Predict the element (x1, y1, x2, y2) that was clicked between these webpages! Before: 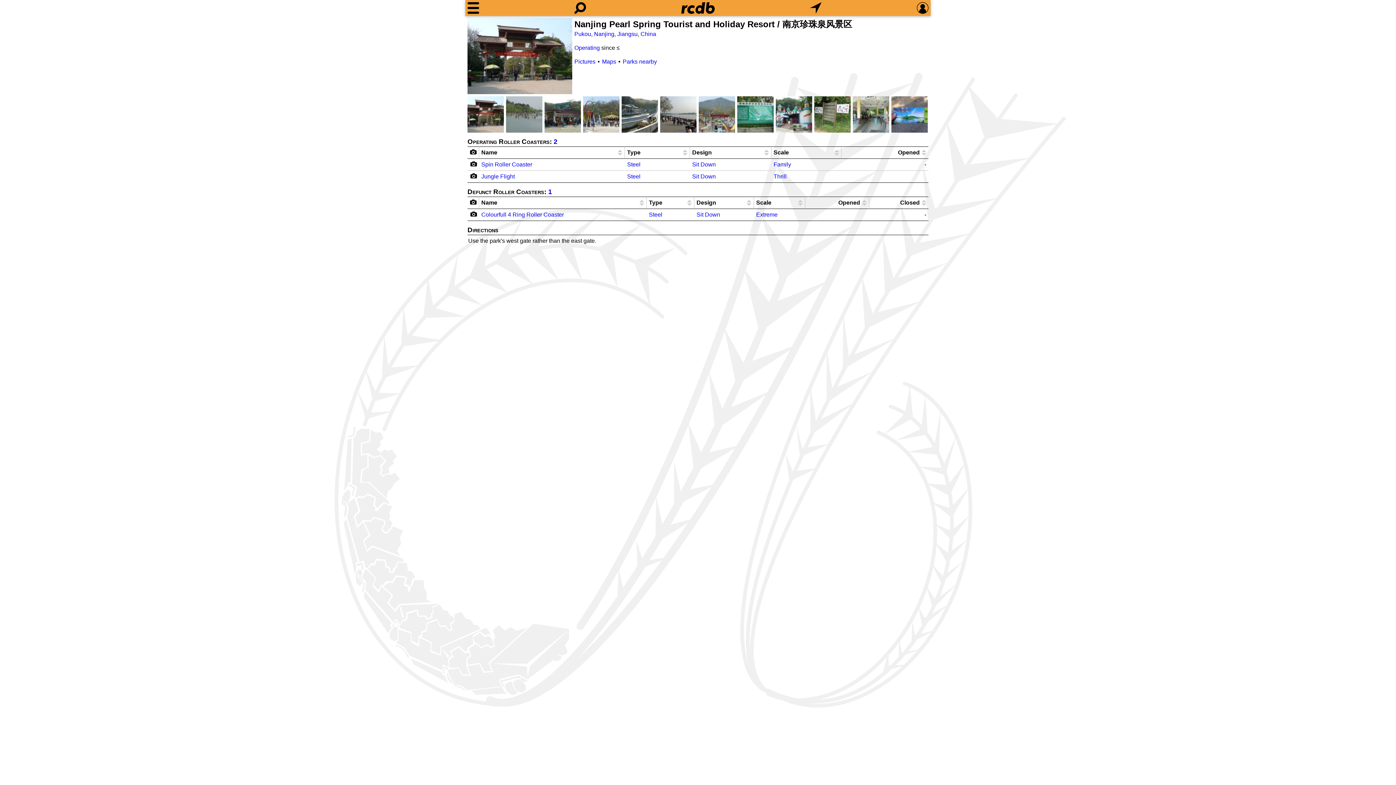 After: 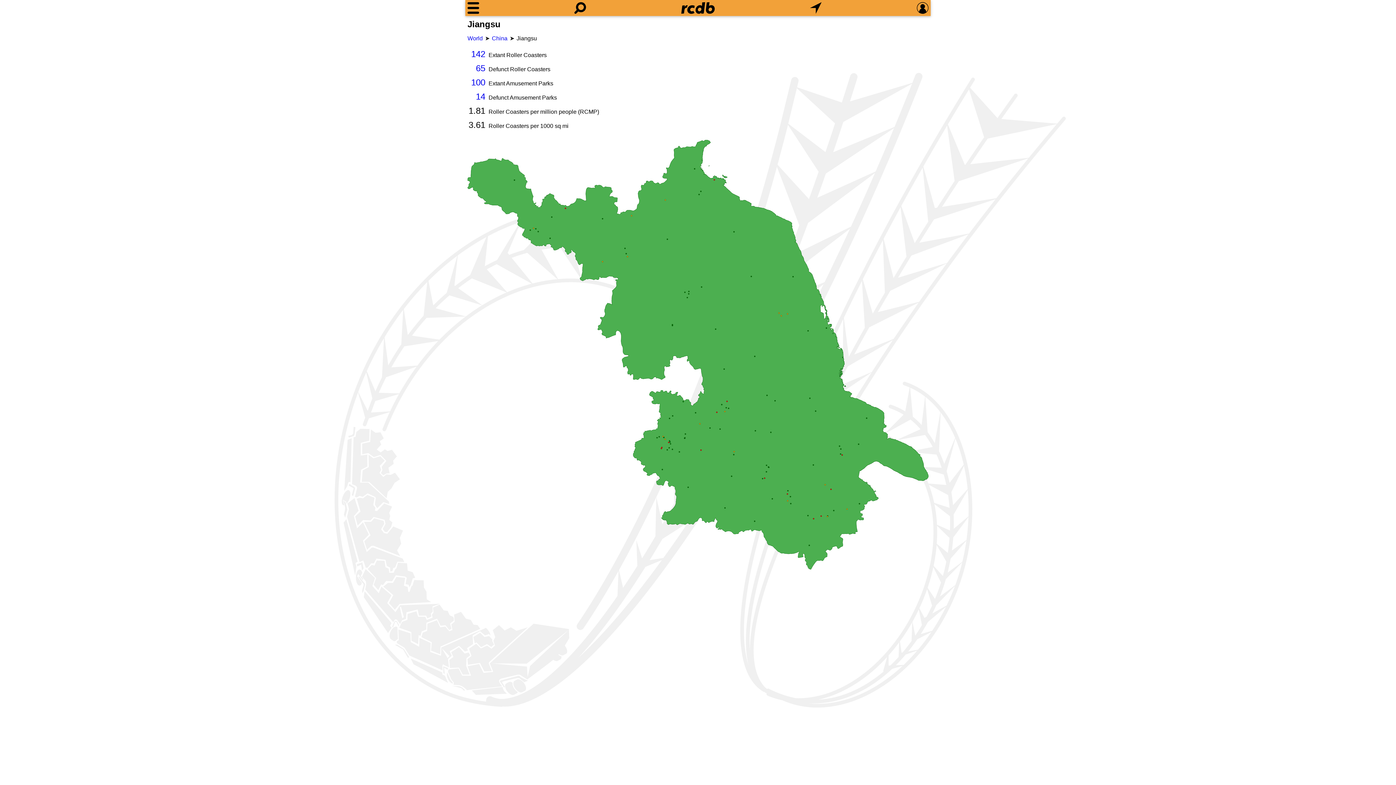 Action: bbox: (617, 30, 637, 37) label: Jiangsu